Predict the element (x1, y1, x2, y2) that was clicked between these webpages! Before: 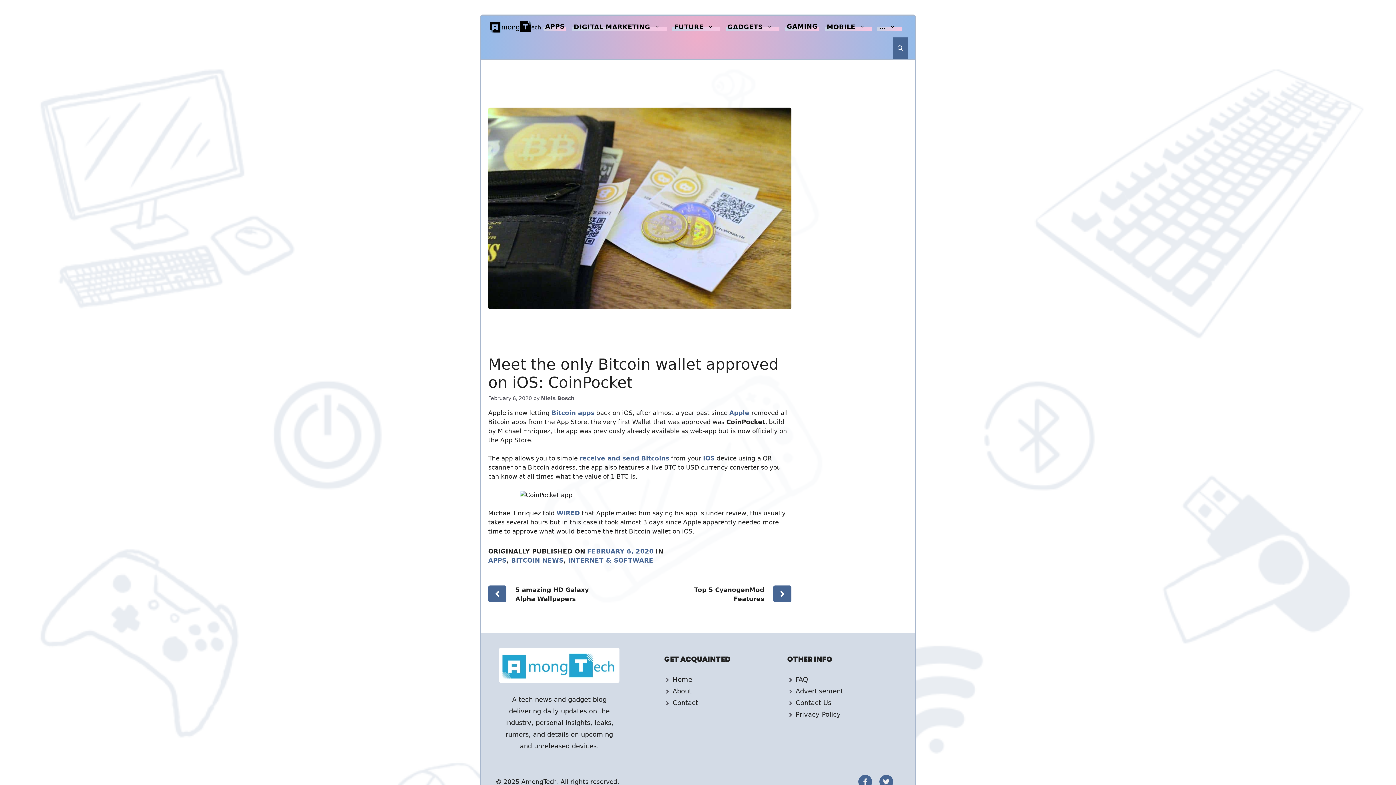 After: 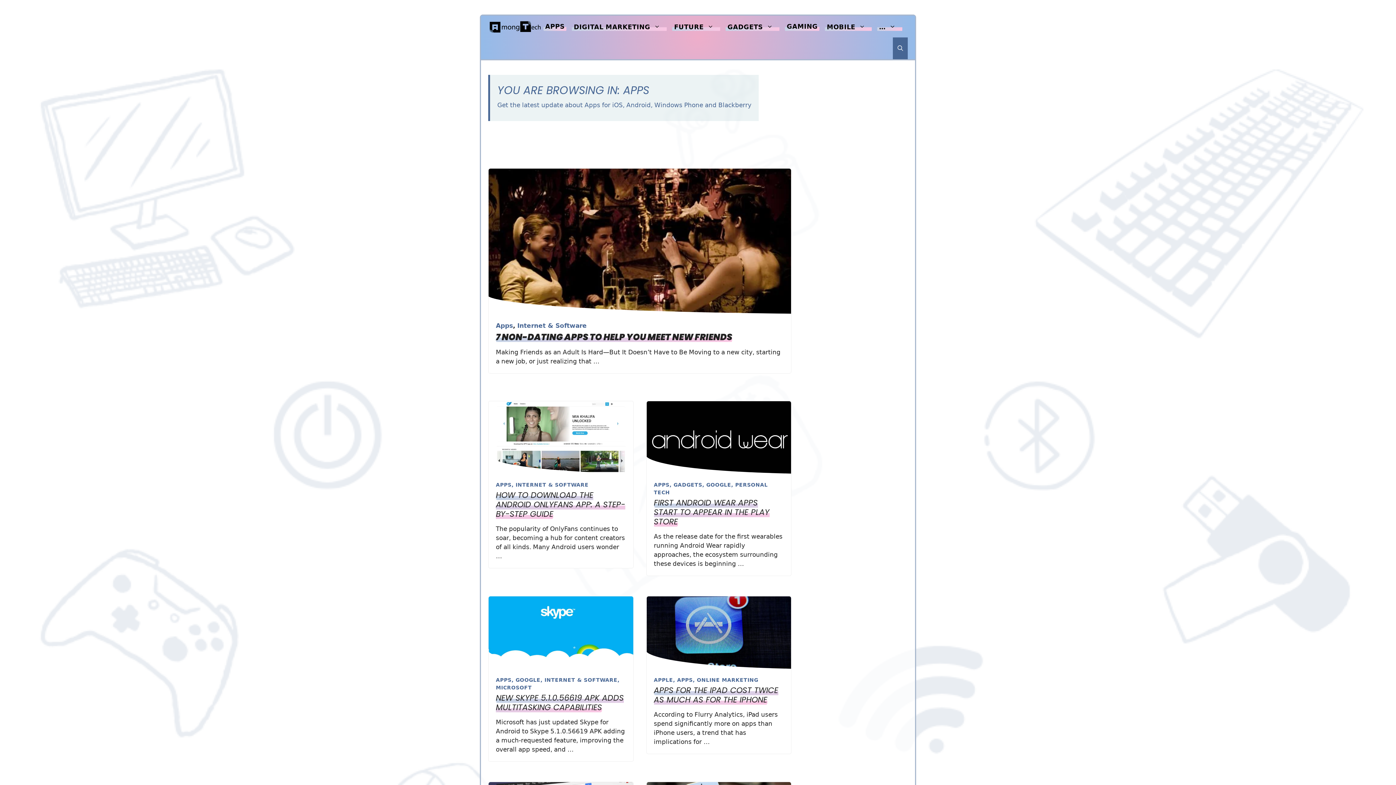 Action: label: APPS bbox: (543, 21, 566, 31)